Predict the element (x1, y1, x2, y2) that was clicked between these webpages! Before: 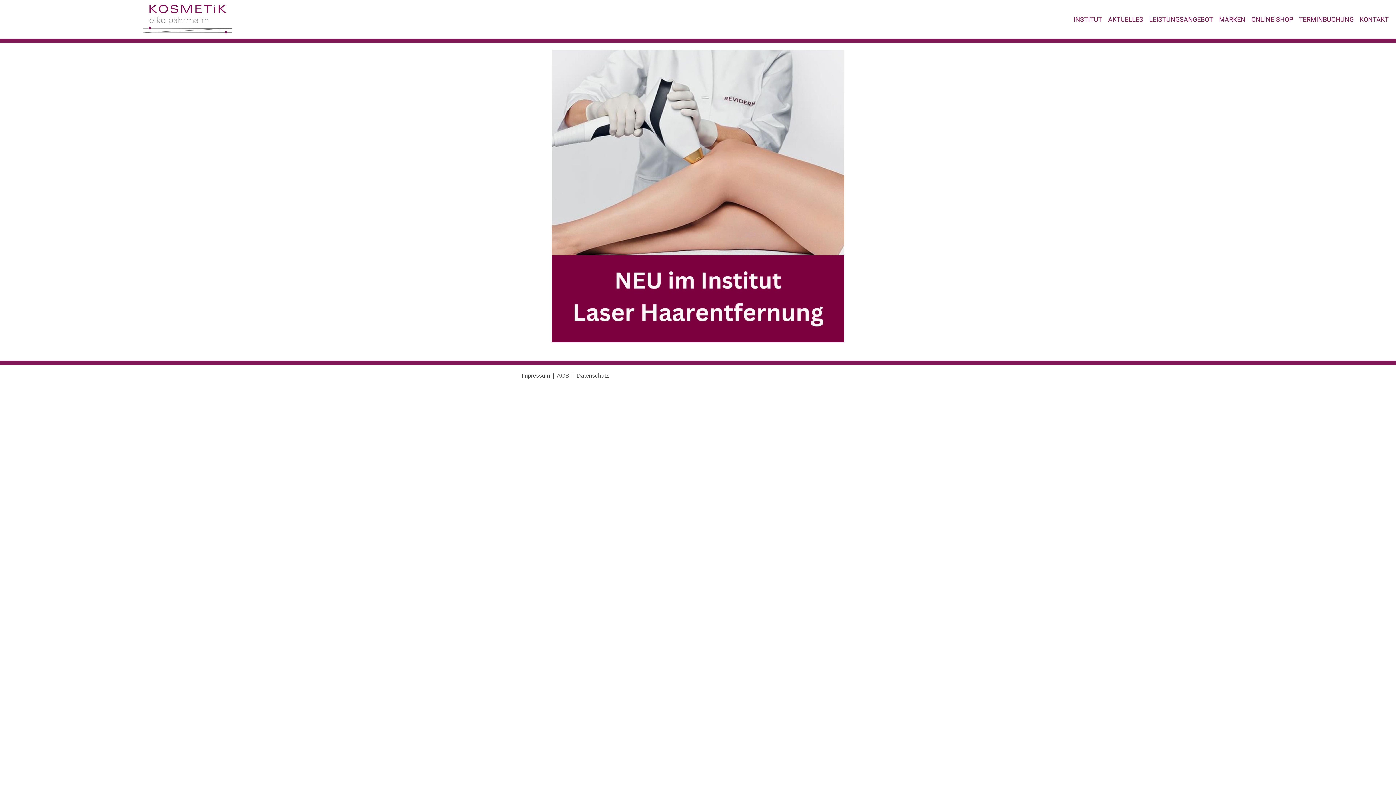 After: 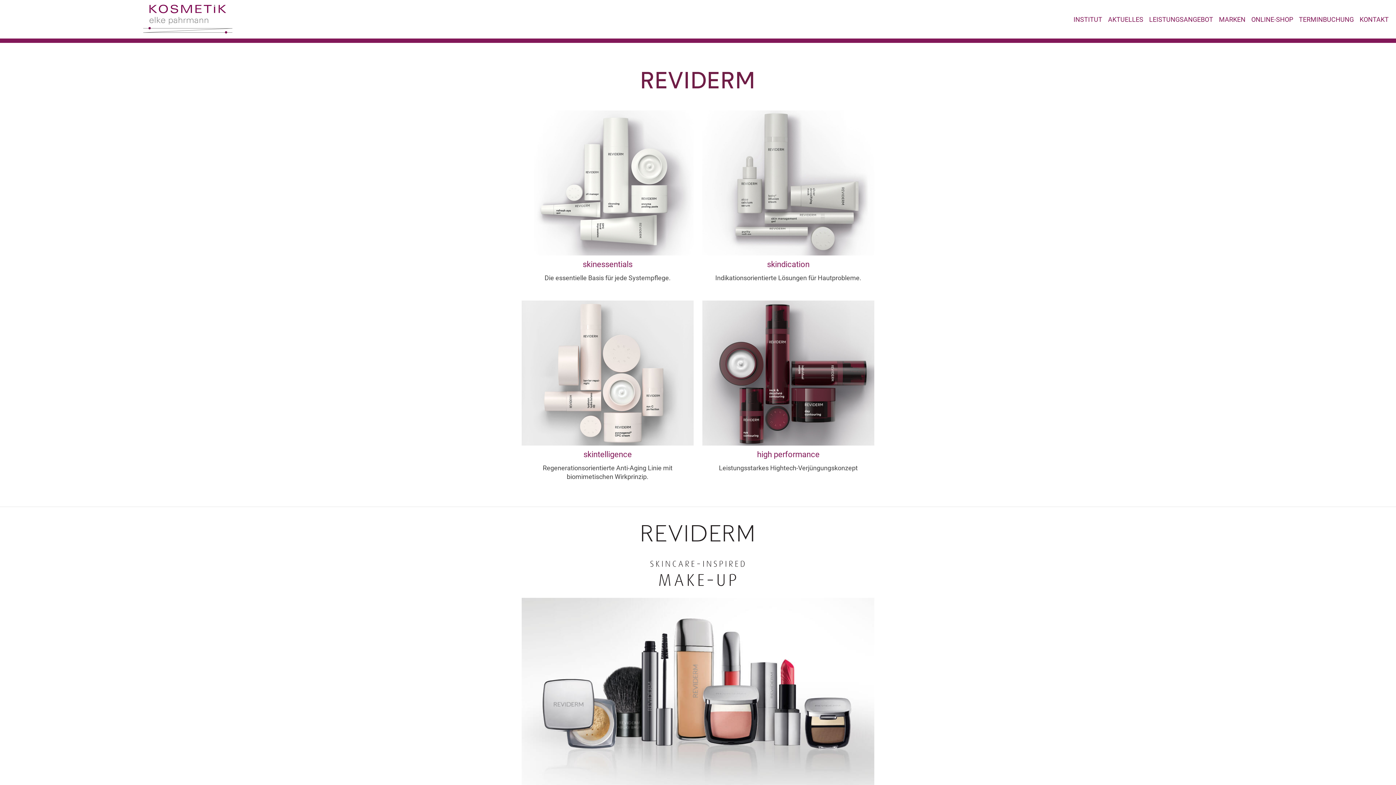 Action: bbox: (1216, 11, 1248, 27) label: MARKEN